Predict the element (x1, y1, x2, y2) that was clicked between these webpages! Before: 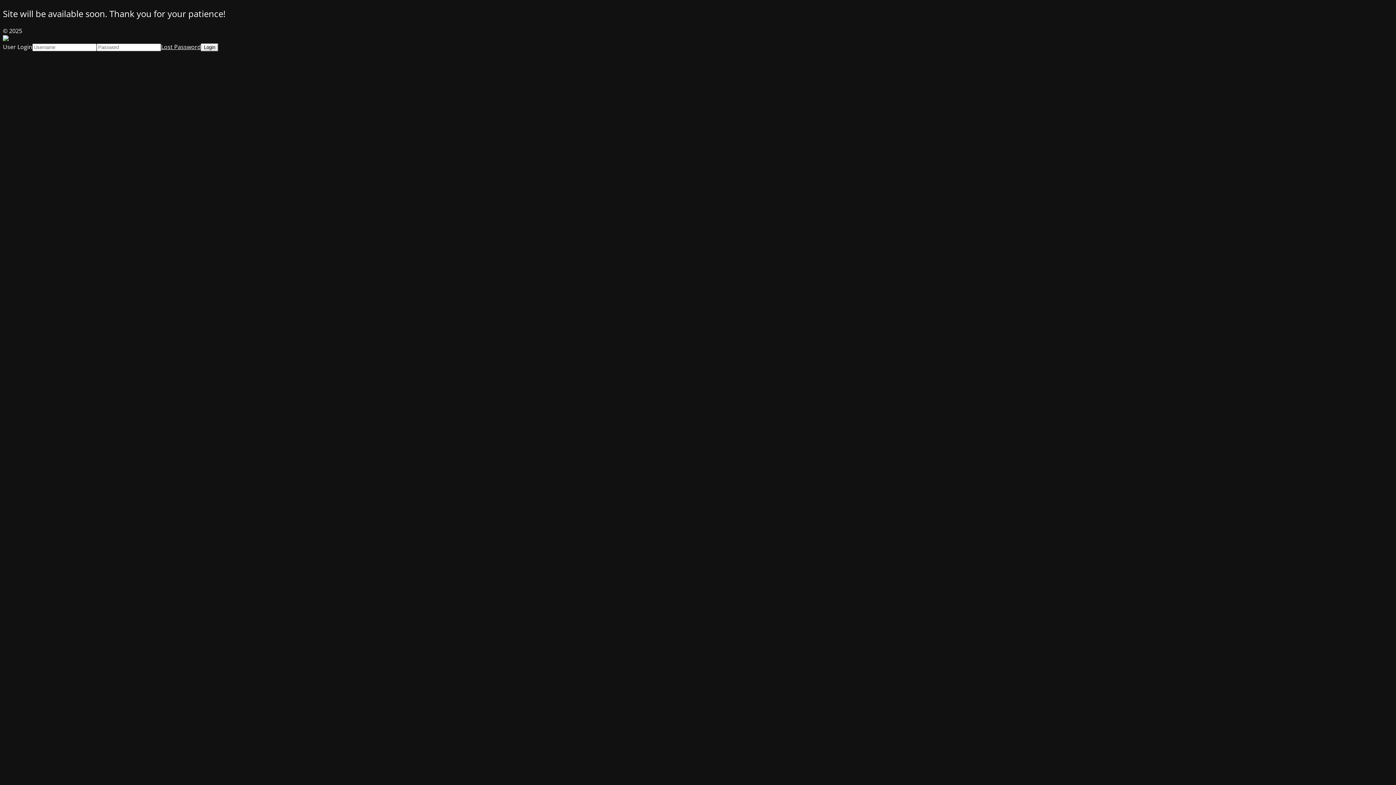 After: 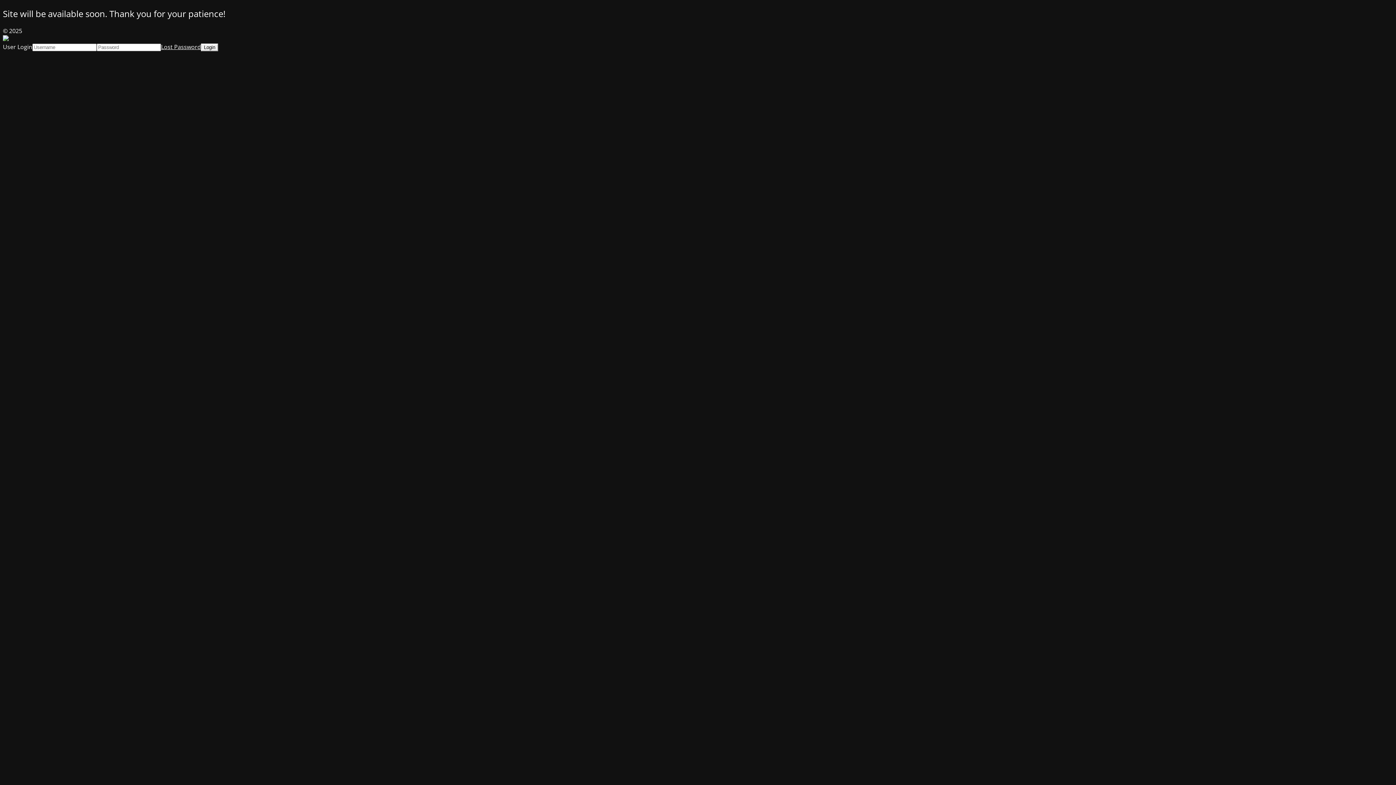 Action: bbox: (161, 43, 201, 51) label: Lost Password